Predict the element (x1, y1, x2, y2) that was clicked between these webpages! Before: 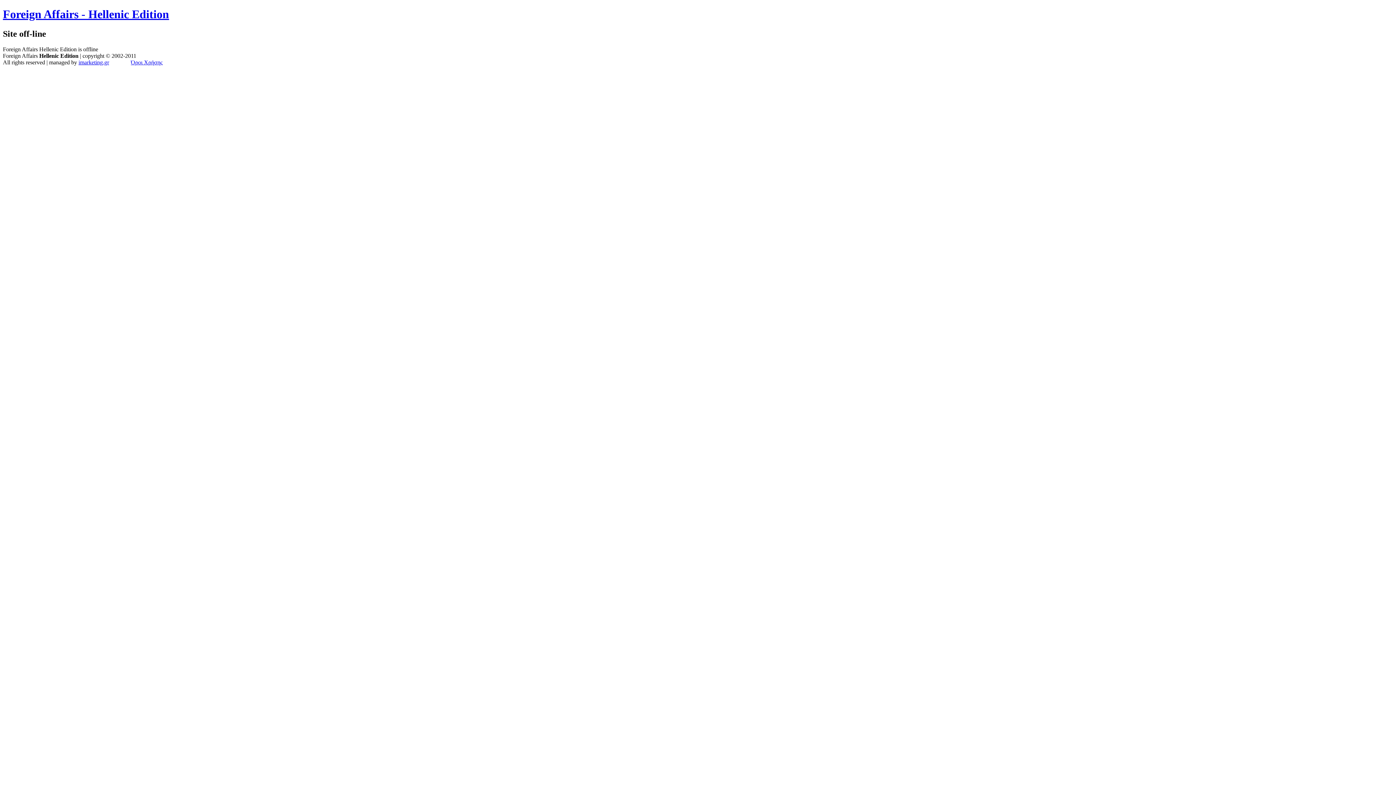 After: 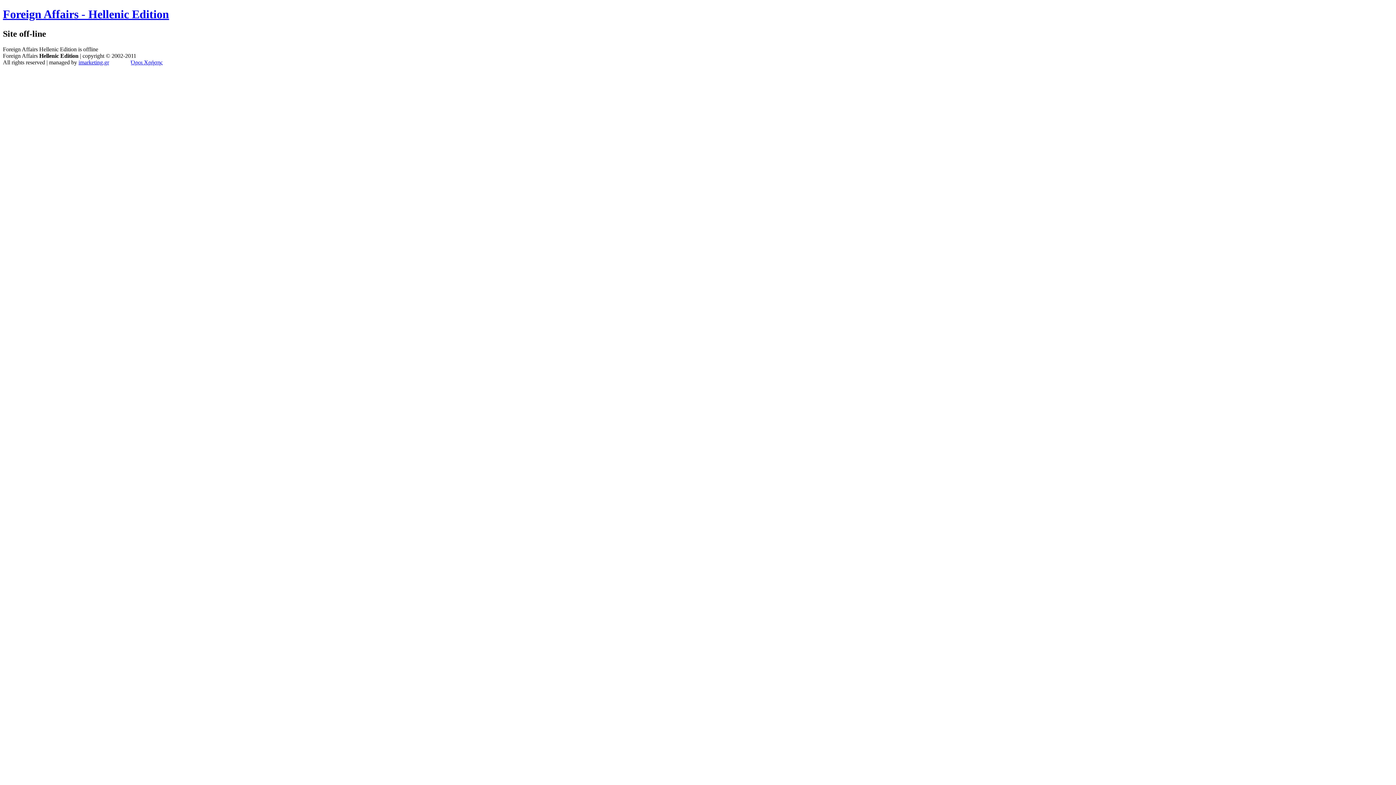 Action: label: Όροι Χρήσης bbox: (130, 59, 162, 65)